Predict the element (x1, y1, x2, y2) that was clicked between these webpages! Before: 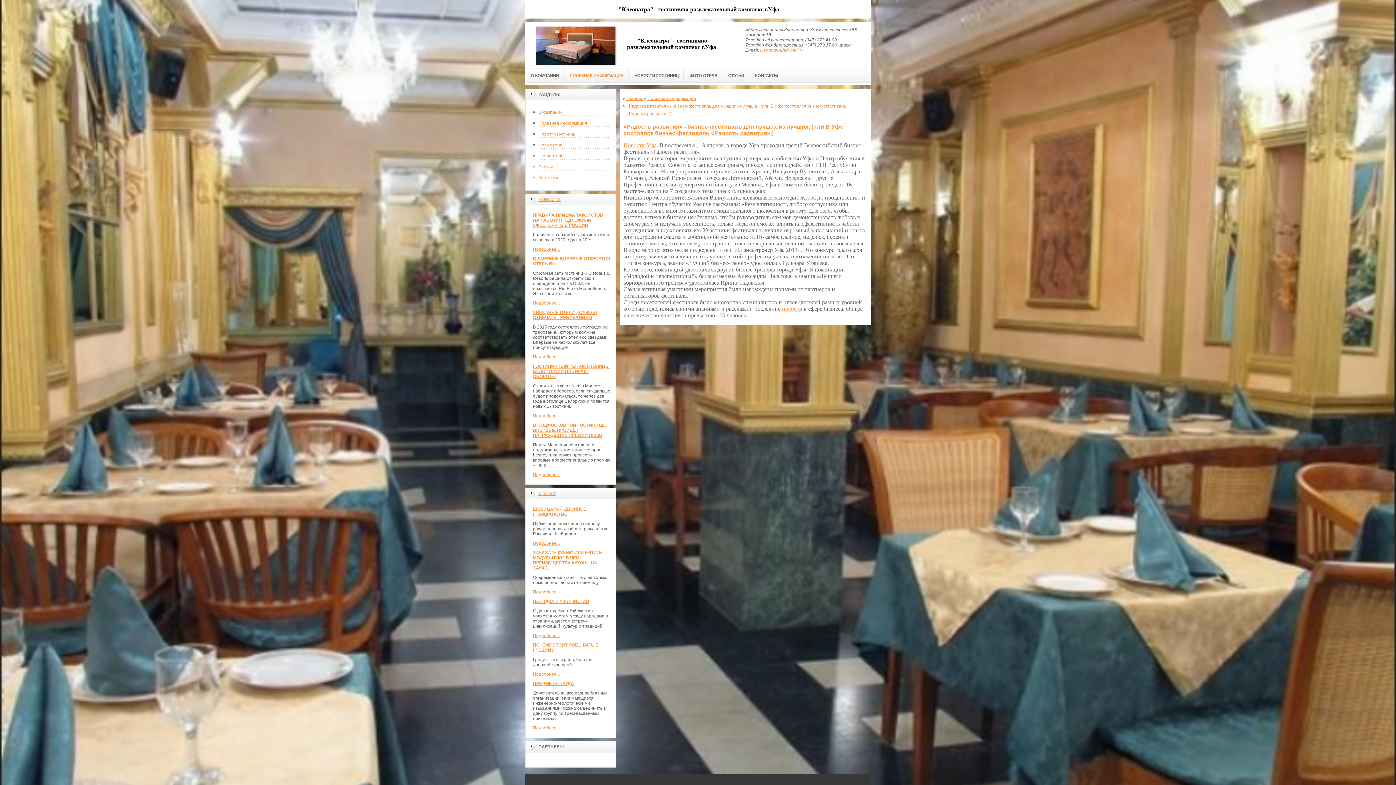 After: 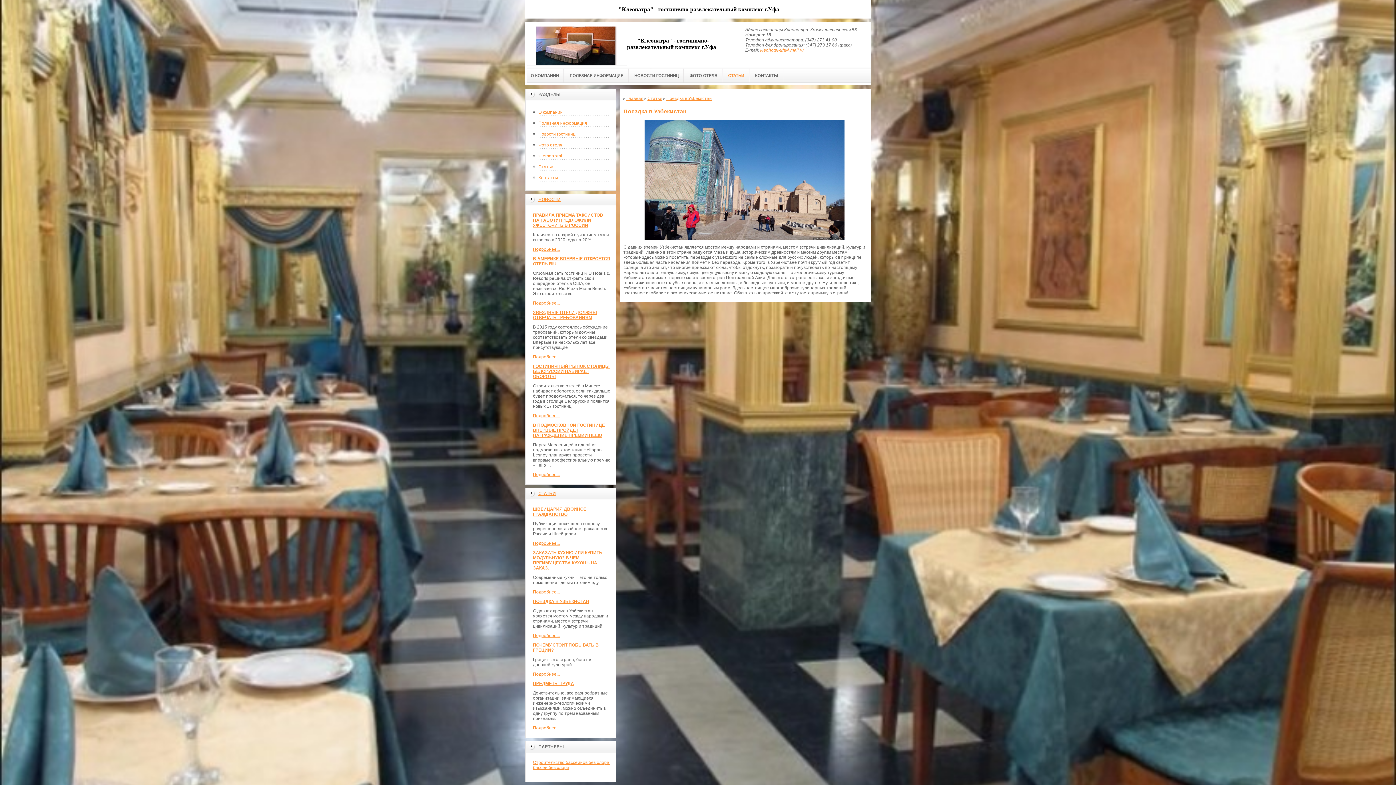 Action: label: ПОЕЗДКА В УЗБЕКИСТАН bbox: (533, 599, 589, 604)